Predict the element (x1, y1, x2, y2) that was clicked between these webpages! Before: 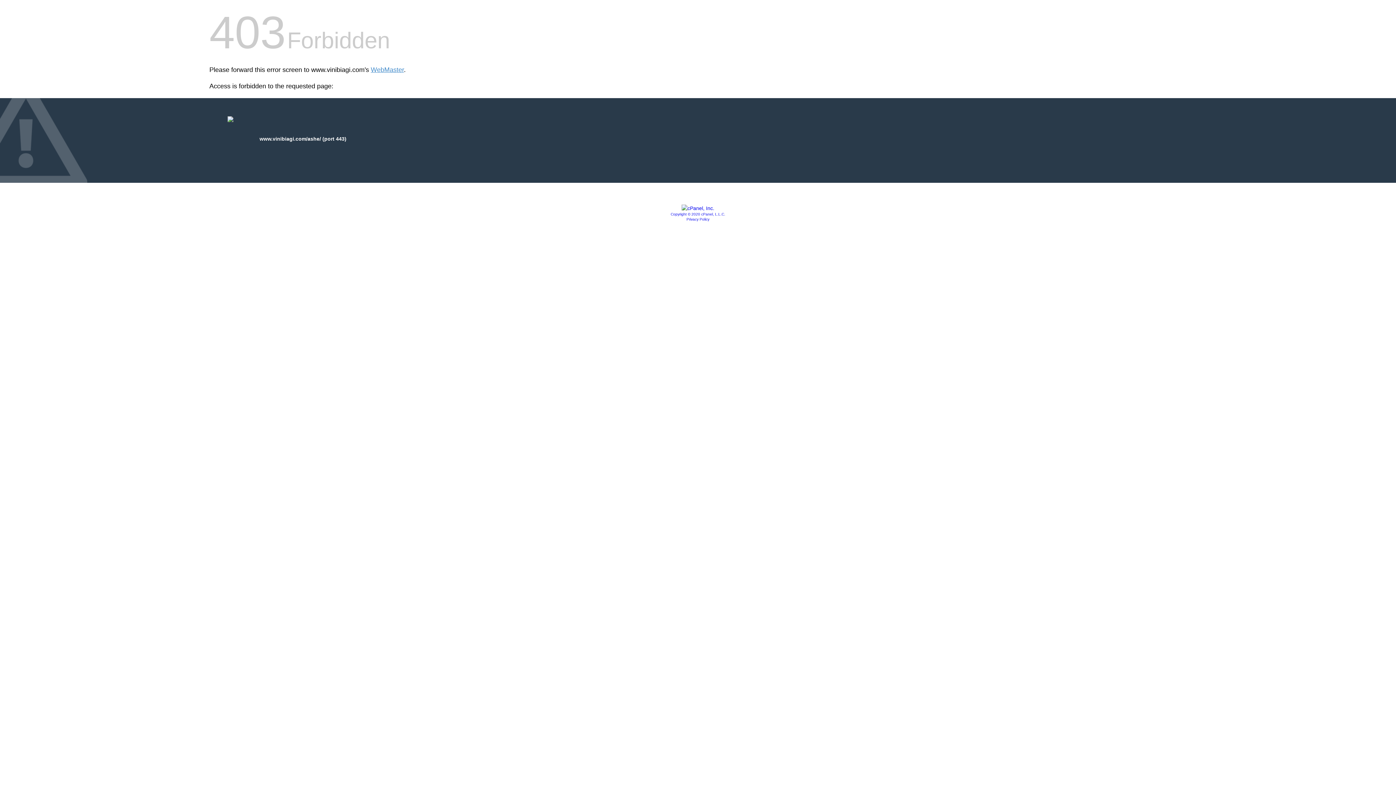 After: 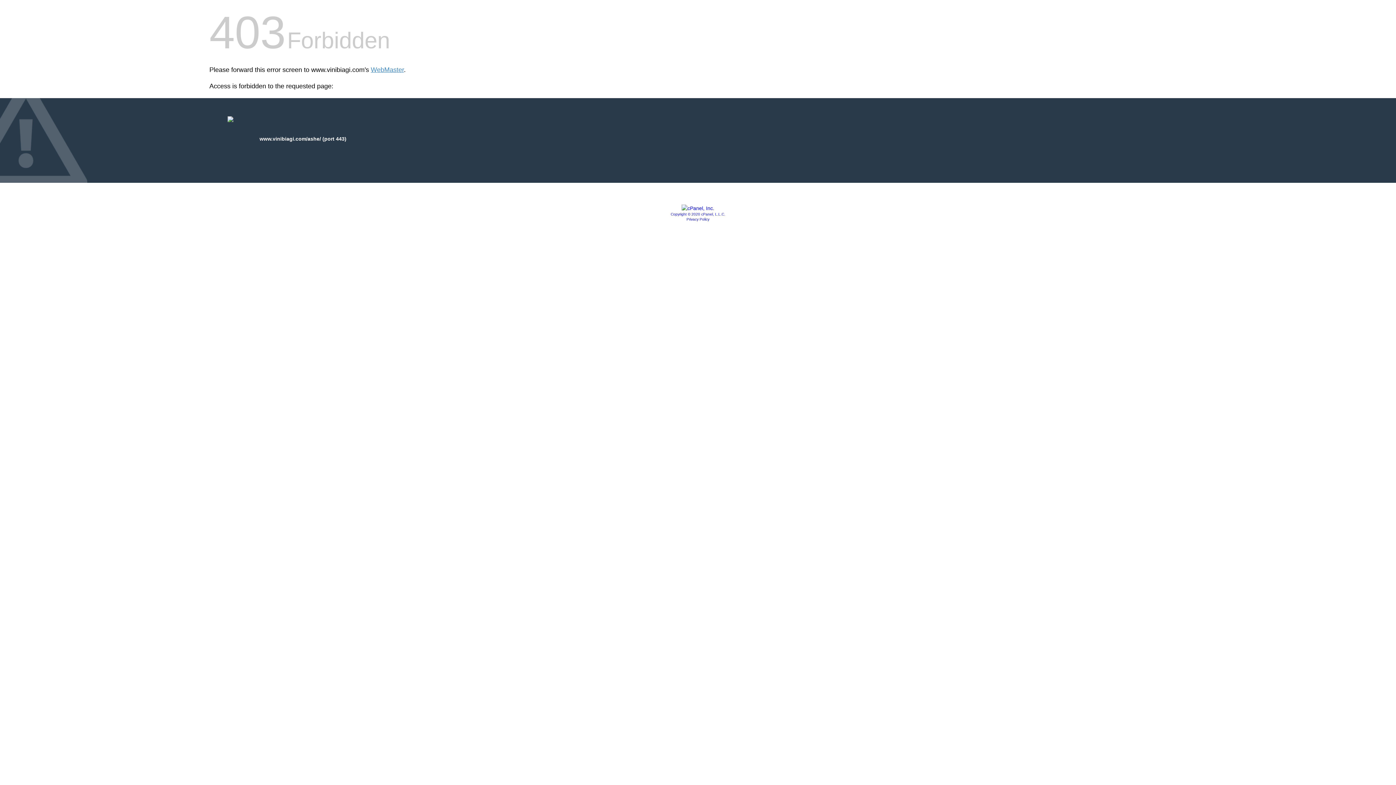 Action: bbox: (686, 217, 709, 221) label: Privacy Policy